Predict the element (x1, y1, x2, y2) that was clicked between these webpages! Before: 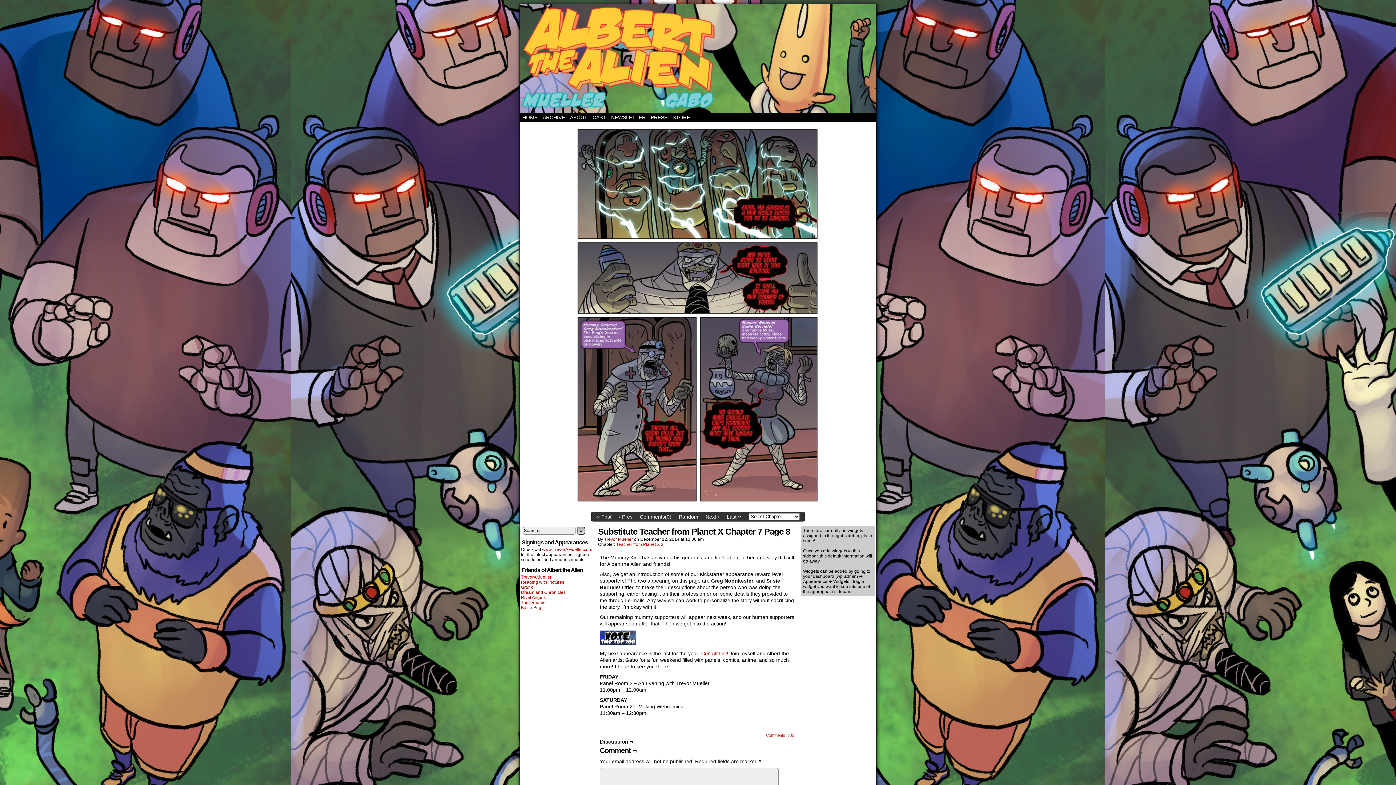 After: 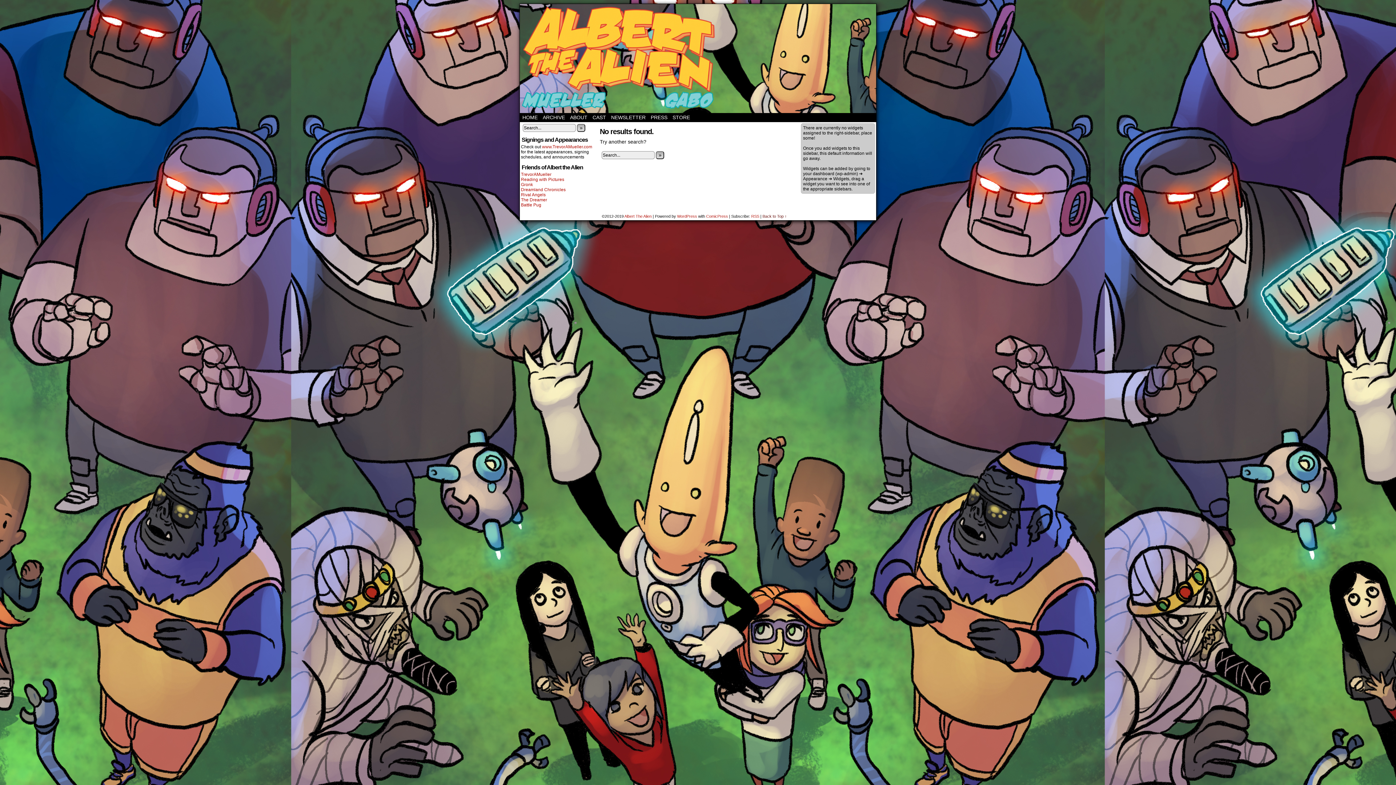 Action: bbox: (577, 526, 585, 534) label: »